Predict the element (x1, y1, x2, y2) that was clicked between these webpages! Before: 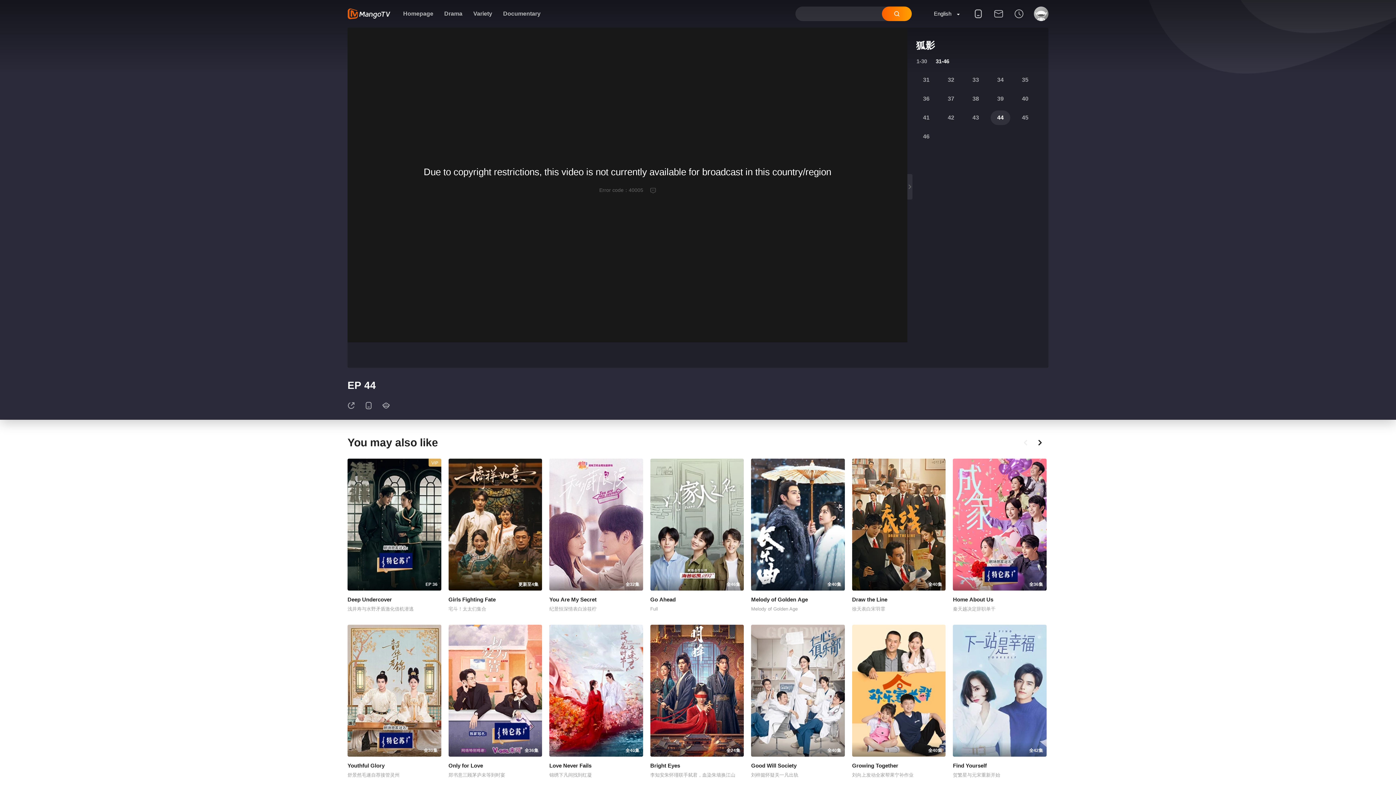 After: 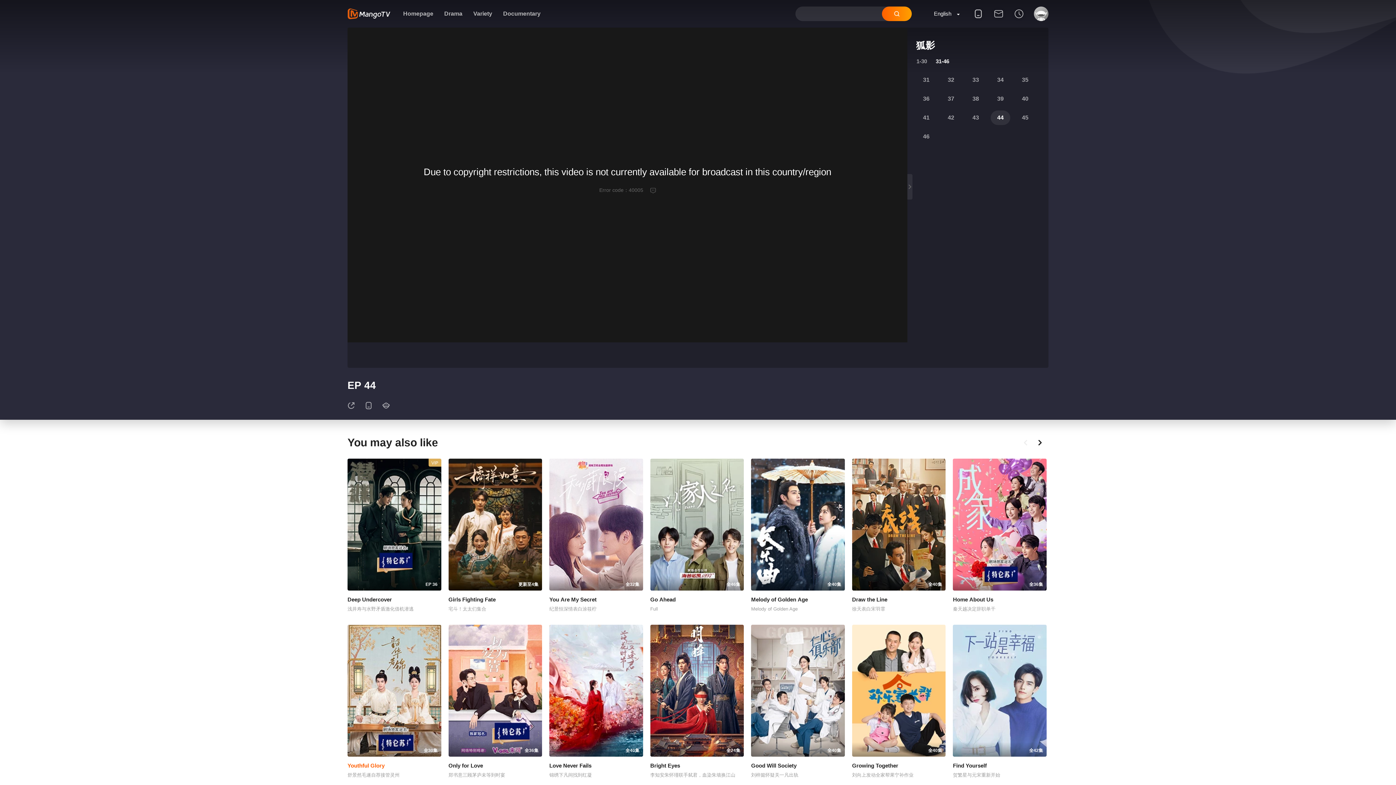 Action: label: 全30集 bbox: (347, 625, 441, 757)